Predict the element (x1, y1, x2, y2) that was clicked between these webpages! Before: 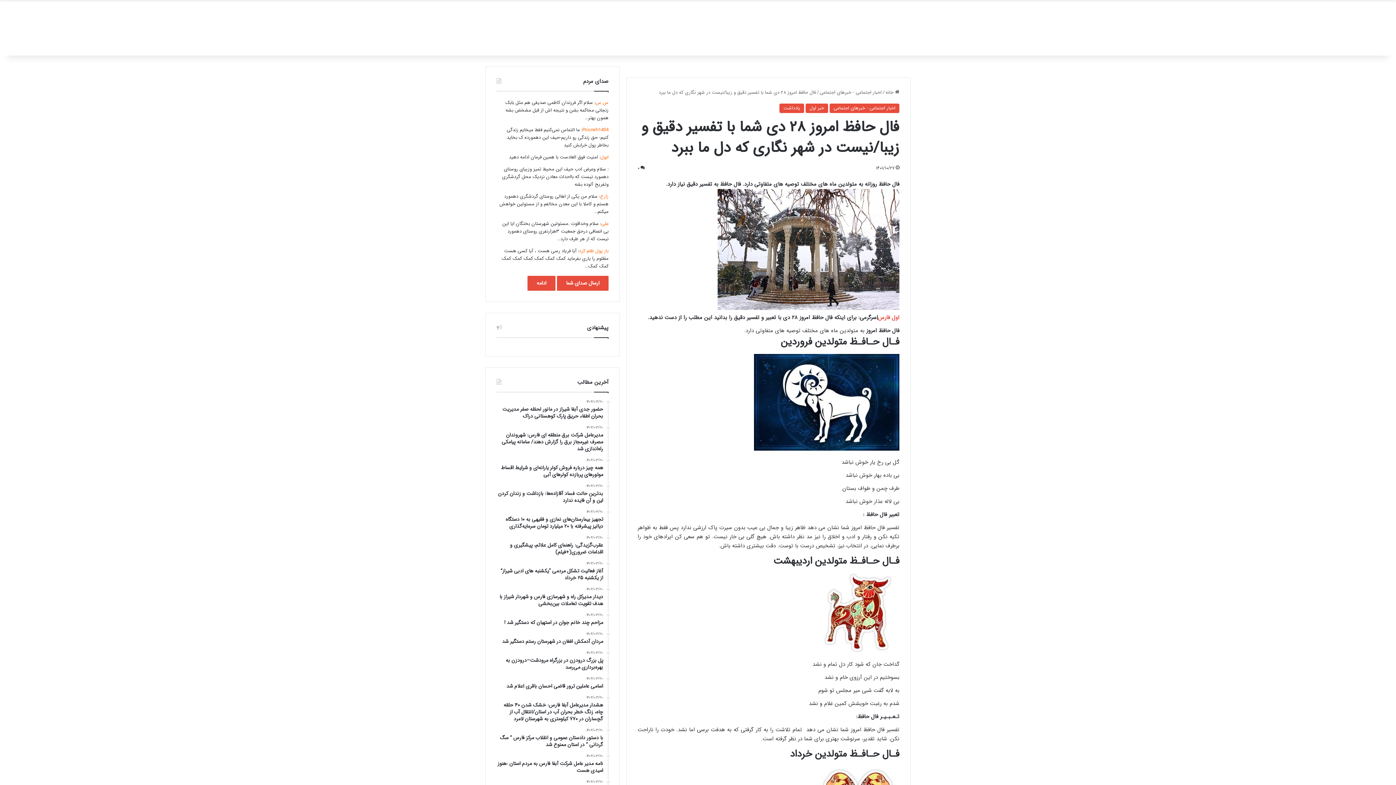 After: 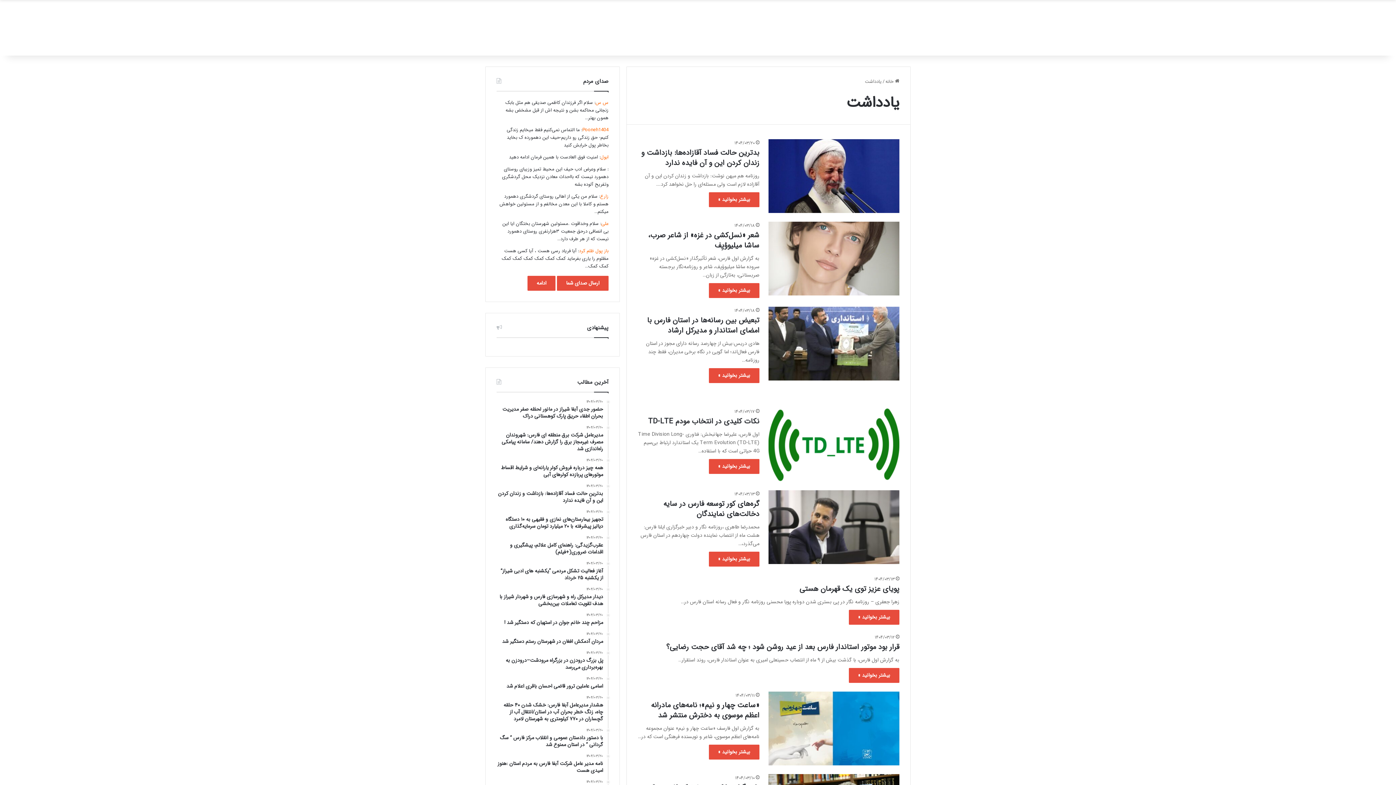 Action: bbox: (779, 103, 804, 113) label: یادداشت